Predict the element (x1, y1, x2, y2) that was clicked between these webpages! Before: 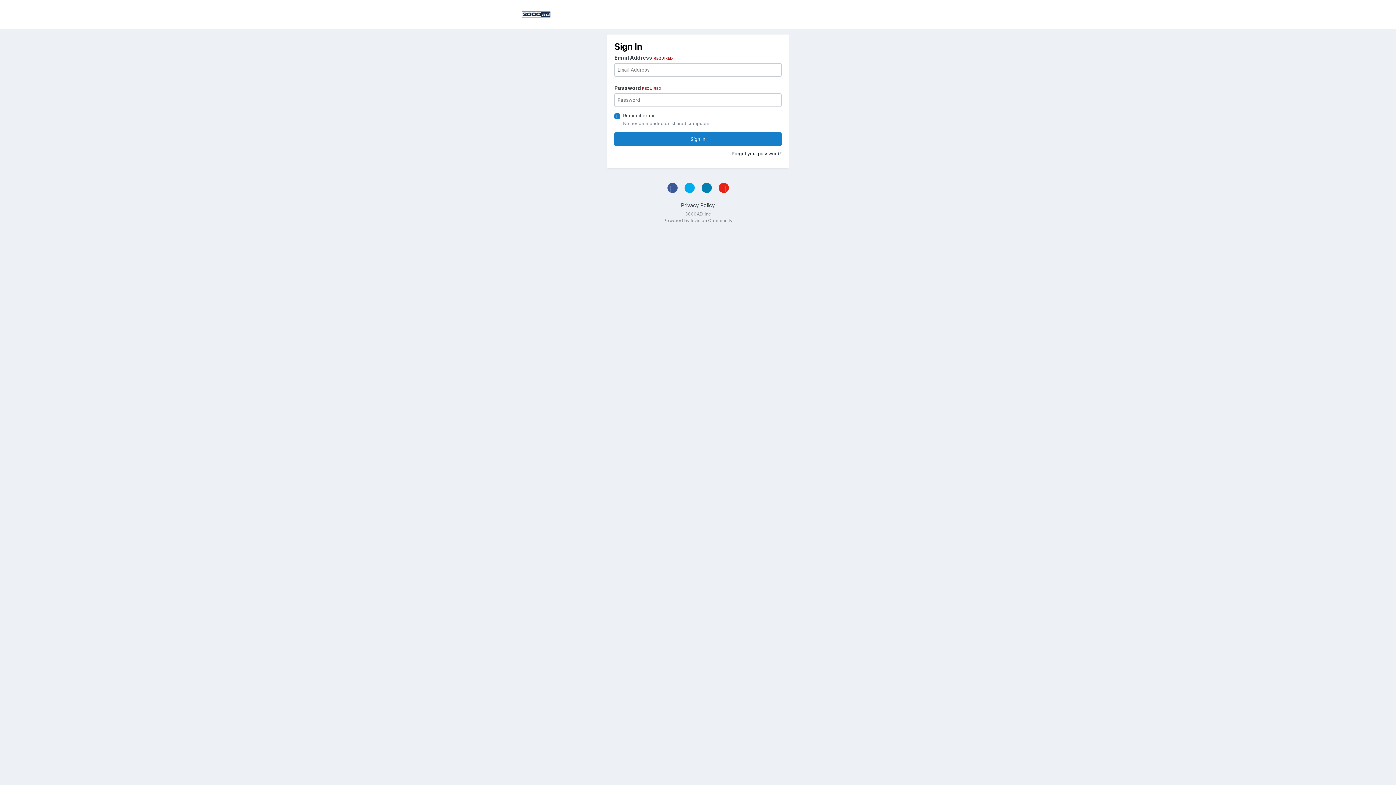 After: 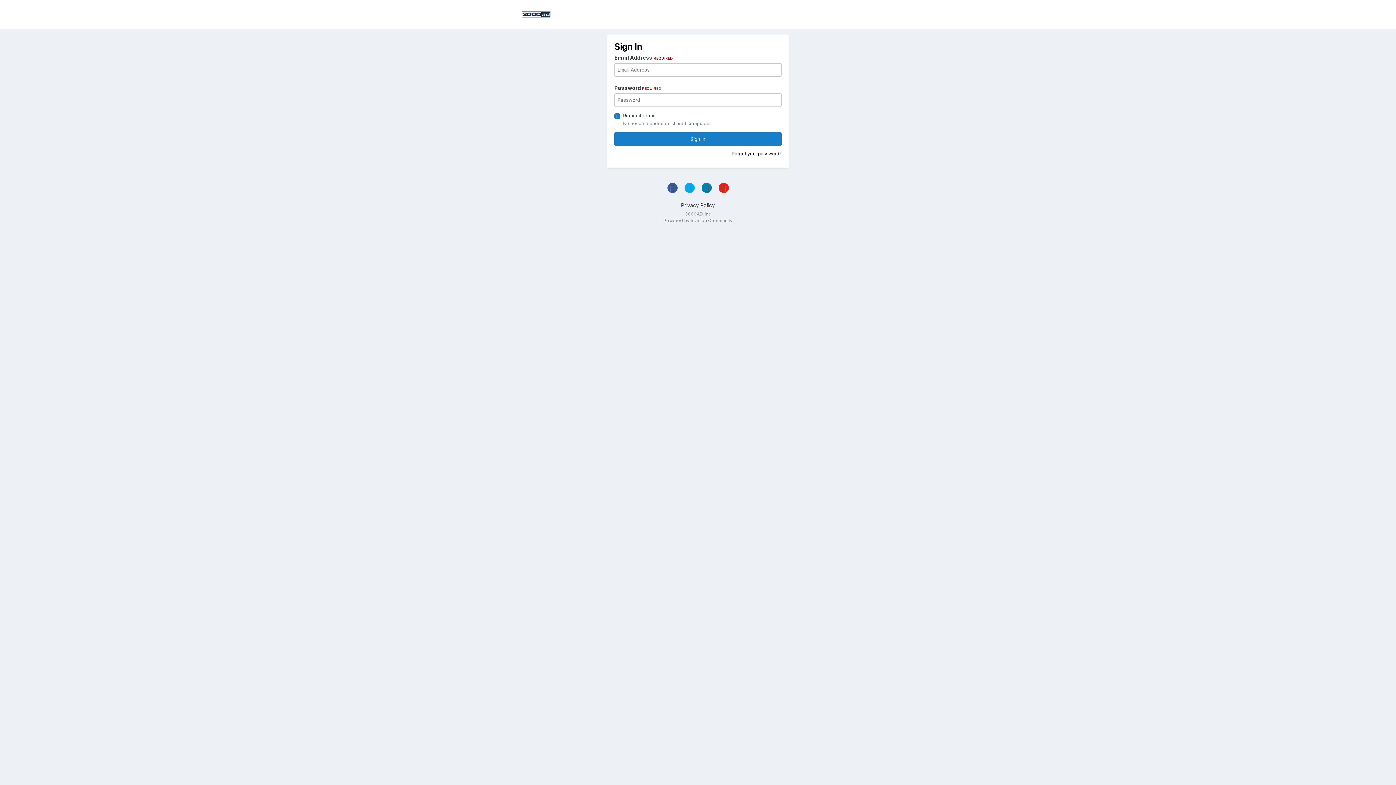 Action: bbox: (521, 0, 550, 29)